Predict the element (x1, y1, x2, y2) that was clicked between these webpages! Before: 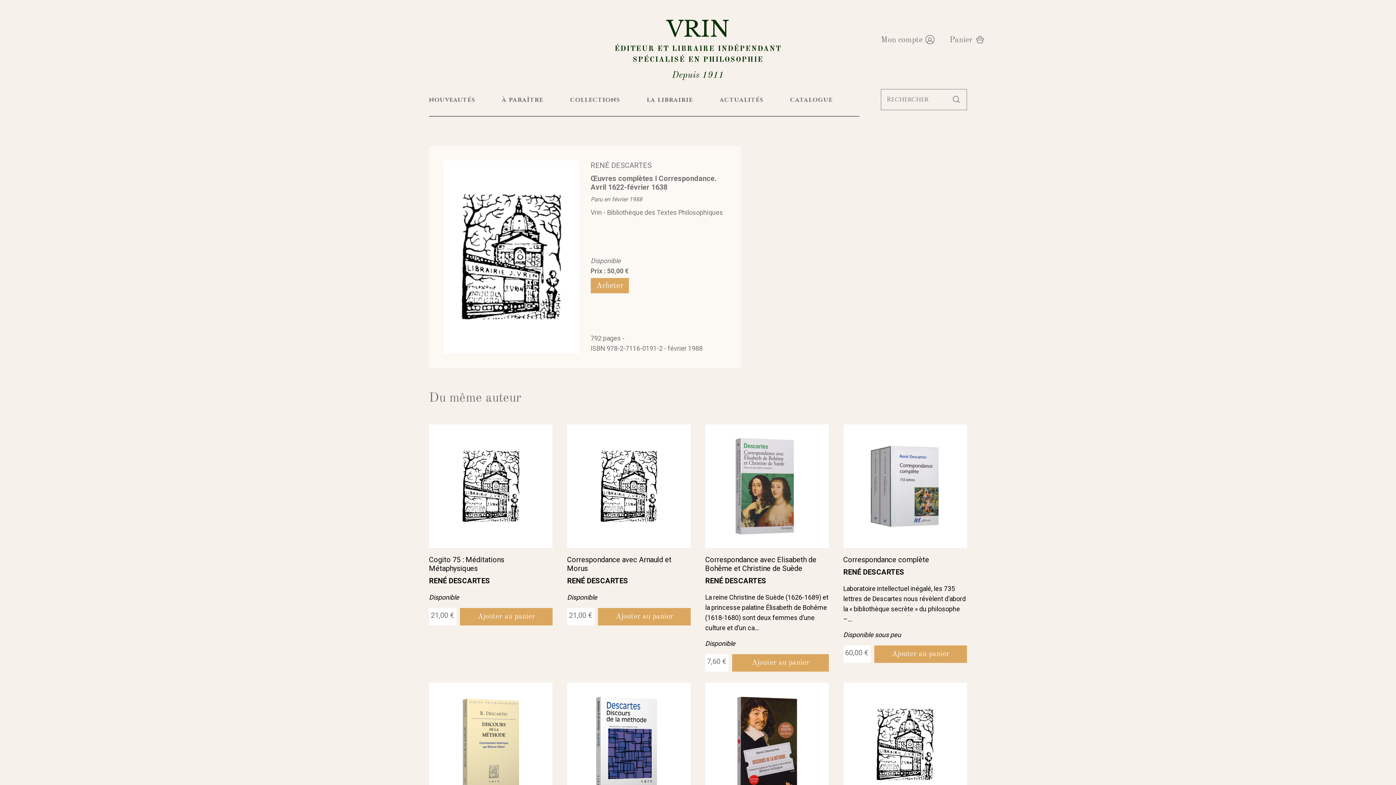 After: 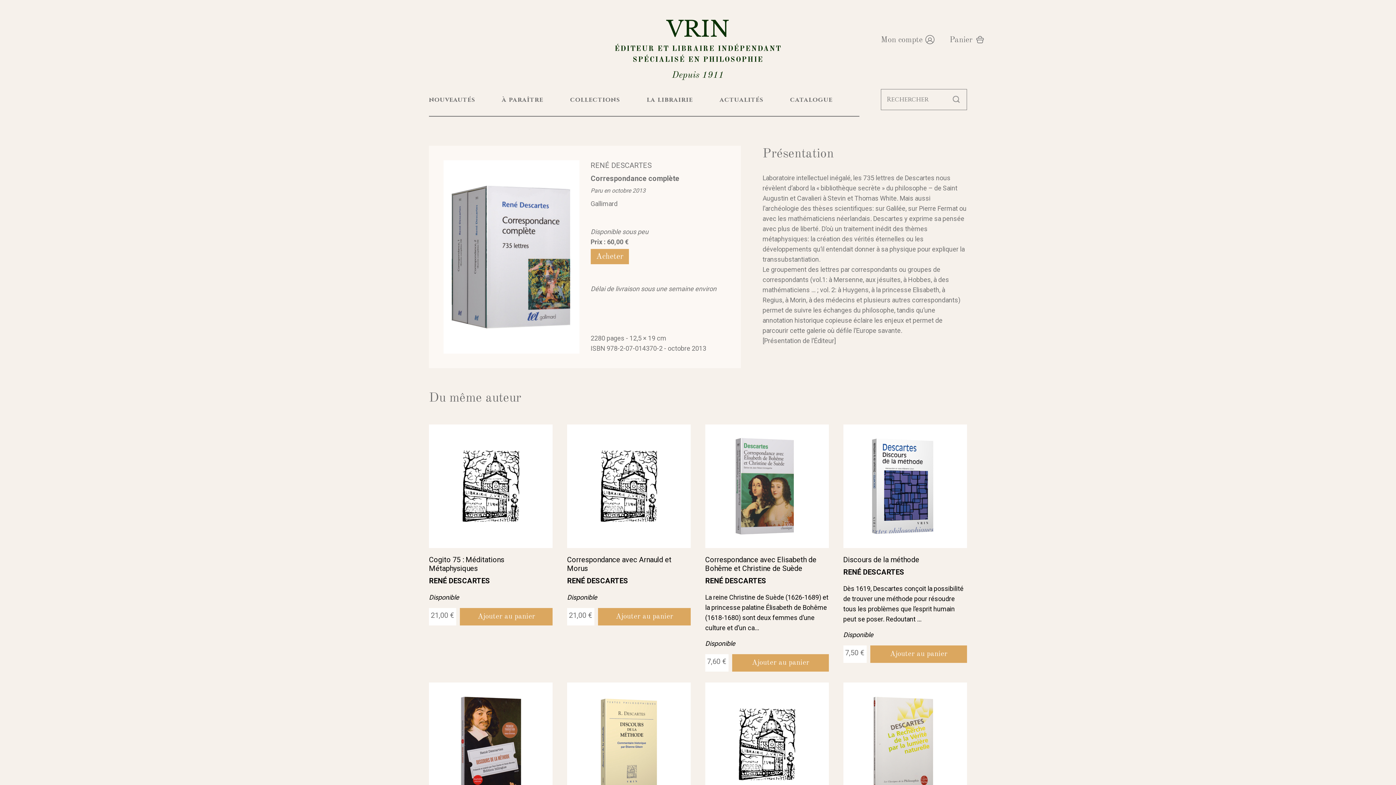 Action: label: Correspondance complète
RENÉ DESCARTES

Laboratoire intellectuel inégalé, les 735 lettres de Descartes nous révèlent d’abord la « bibliothèque secrète » du philosophe –...

Disponible sous peu bbox: (843, 555, 967, 640)